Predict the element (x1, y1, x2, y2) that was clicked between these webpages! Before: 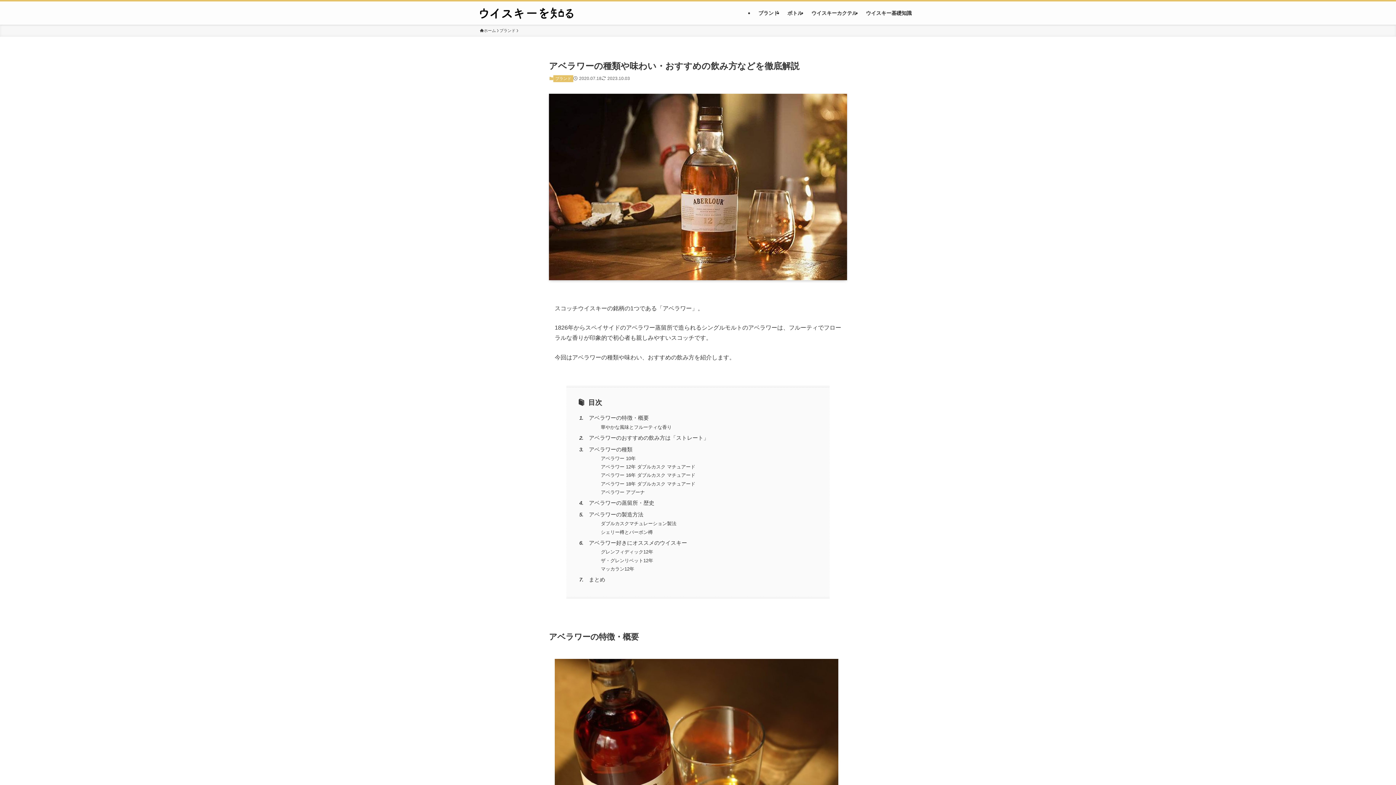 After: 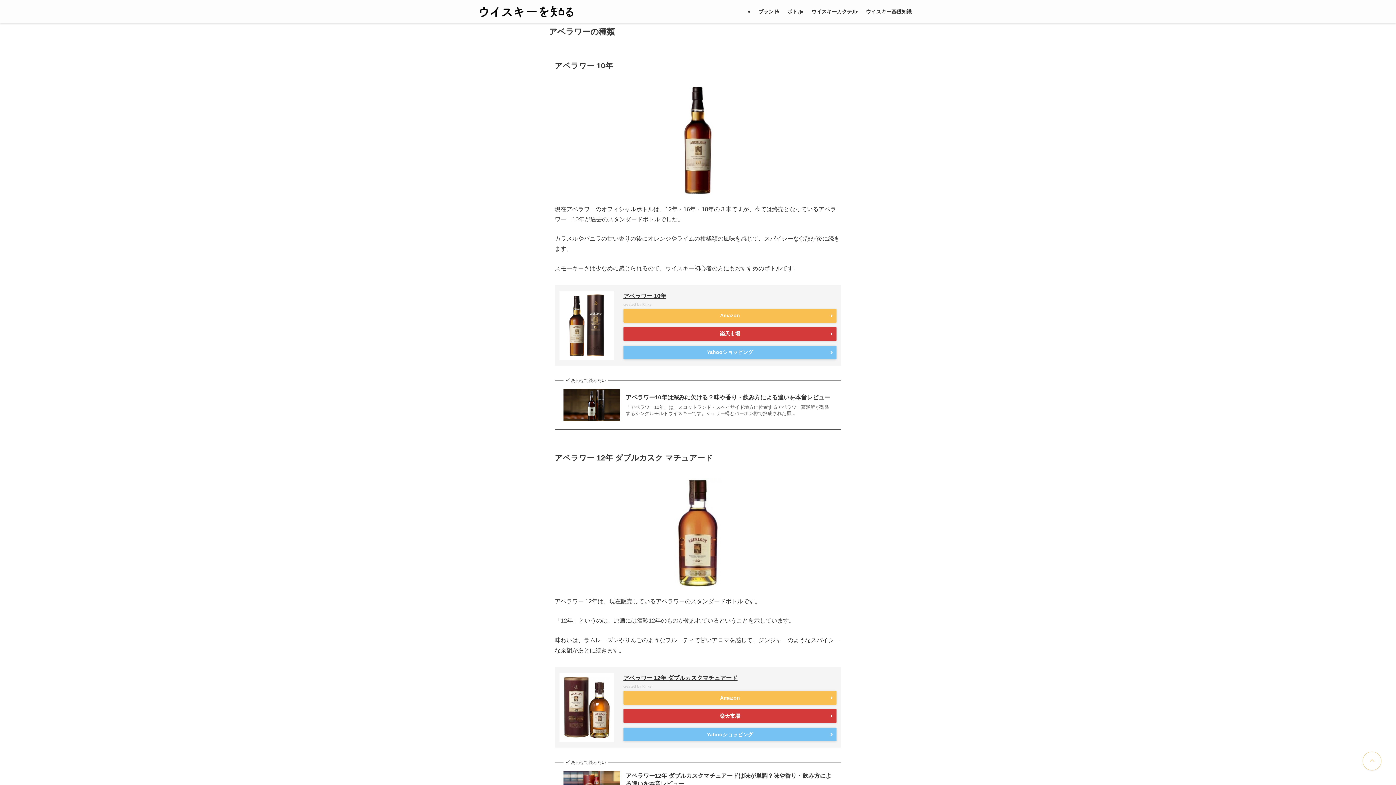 Action: label: アベラワーの種類 bbox: (589, 446, 632, 452)